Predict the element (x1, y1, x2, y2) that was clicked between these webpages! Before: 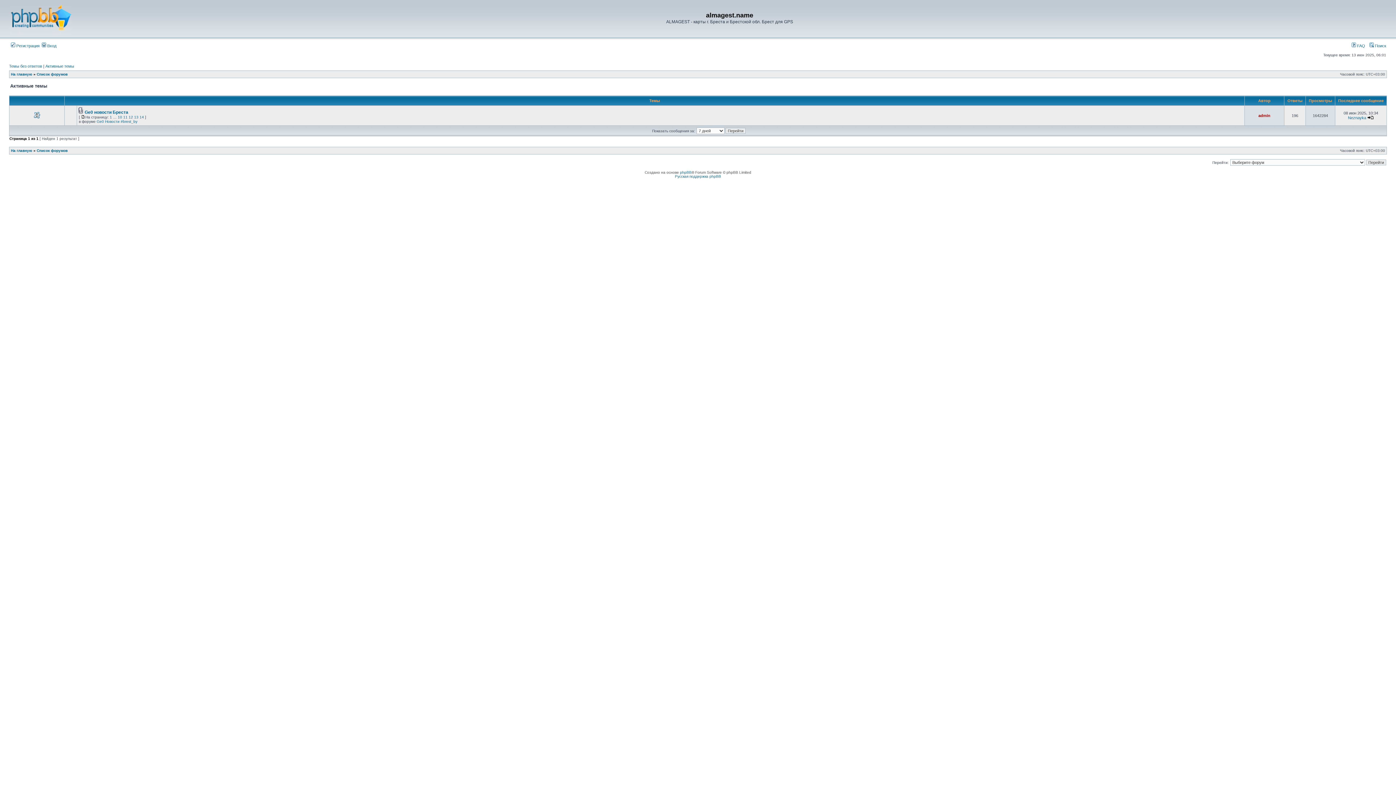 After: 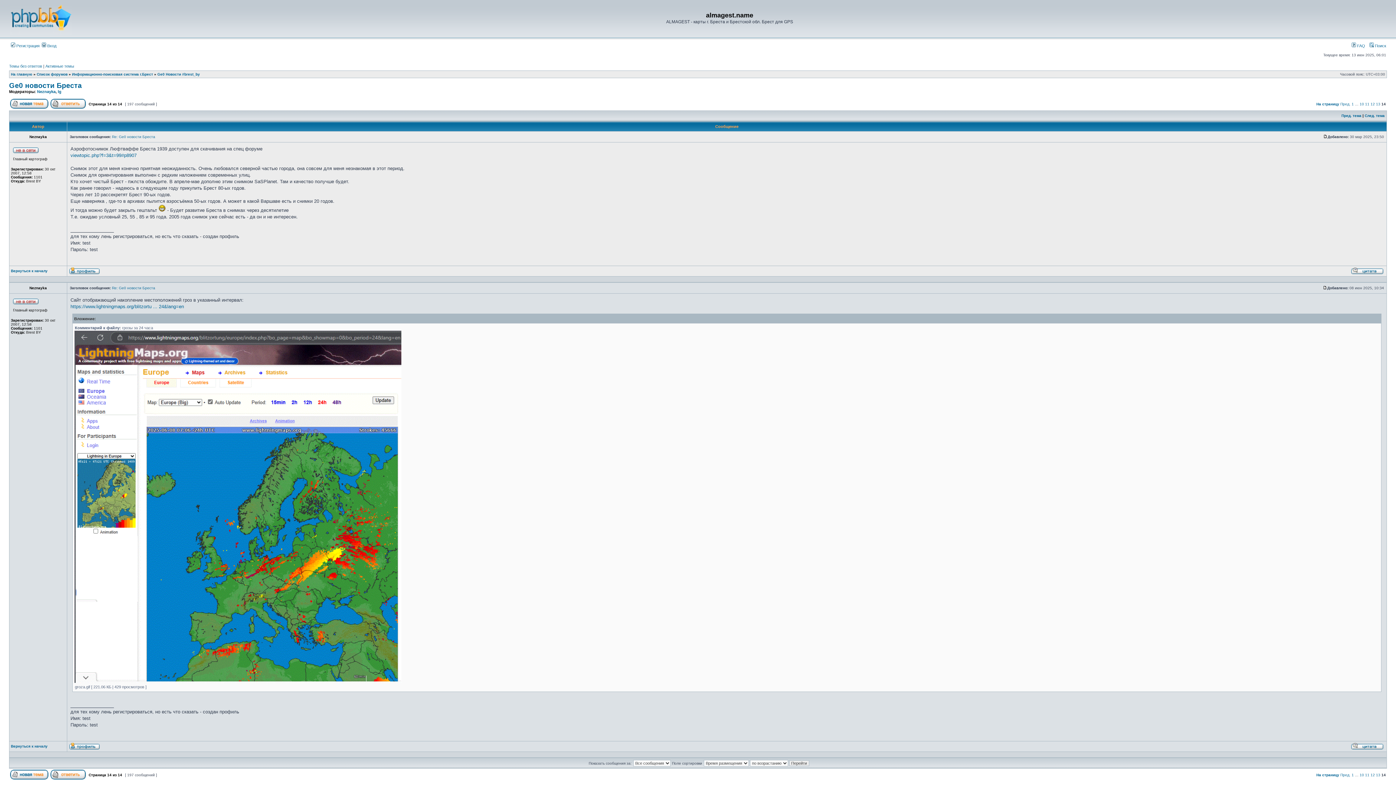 Action: label: 14 bbox: (139, 115, 144, 119)